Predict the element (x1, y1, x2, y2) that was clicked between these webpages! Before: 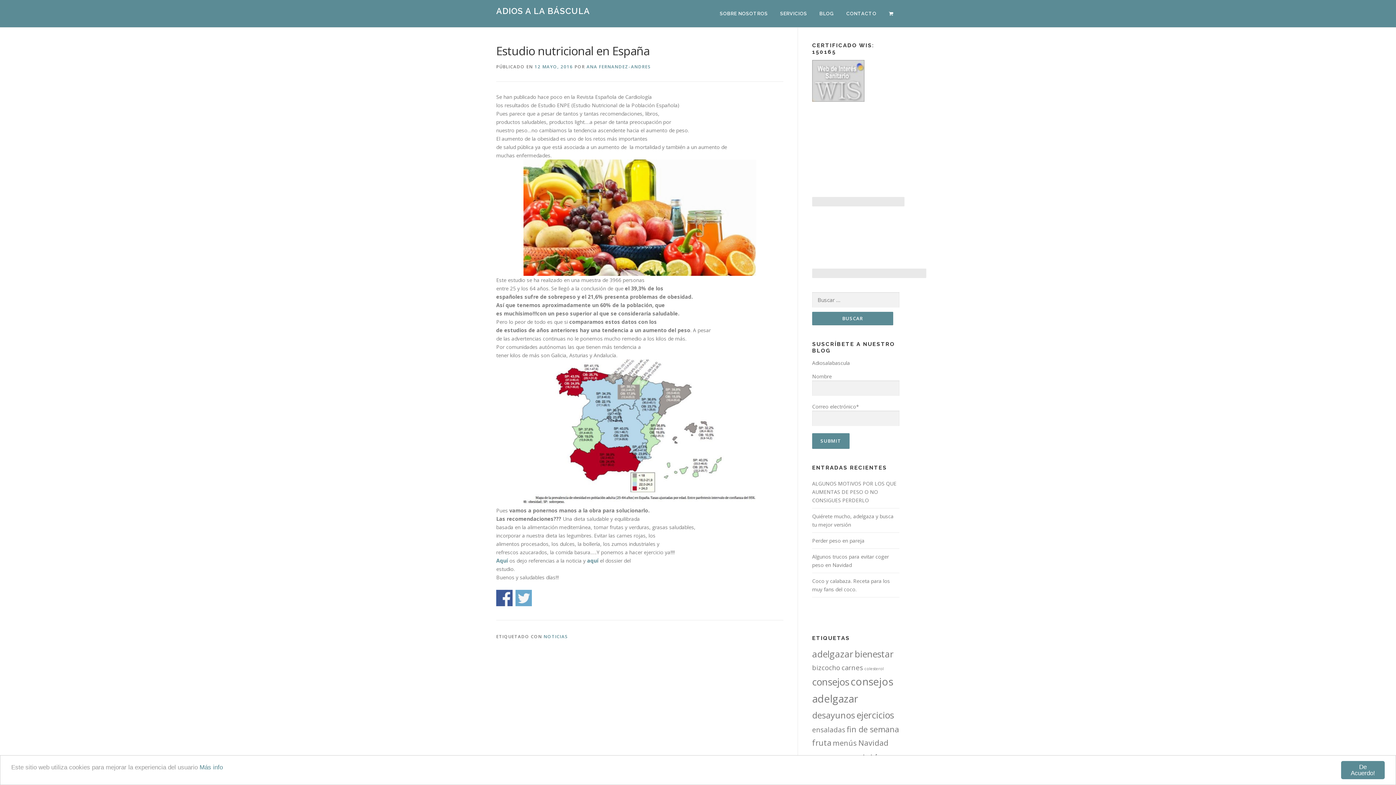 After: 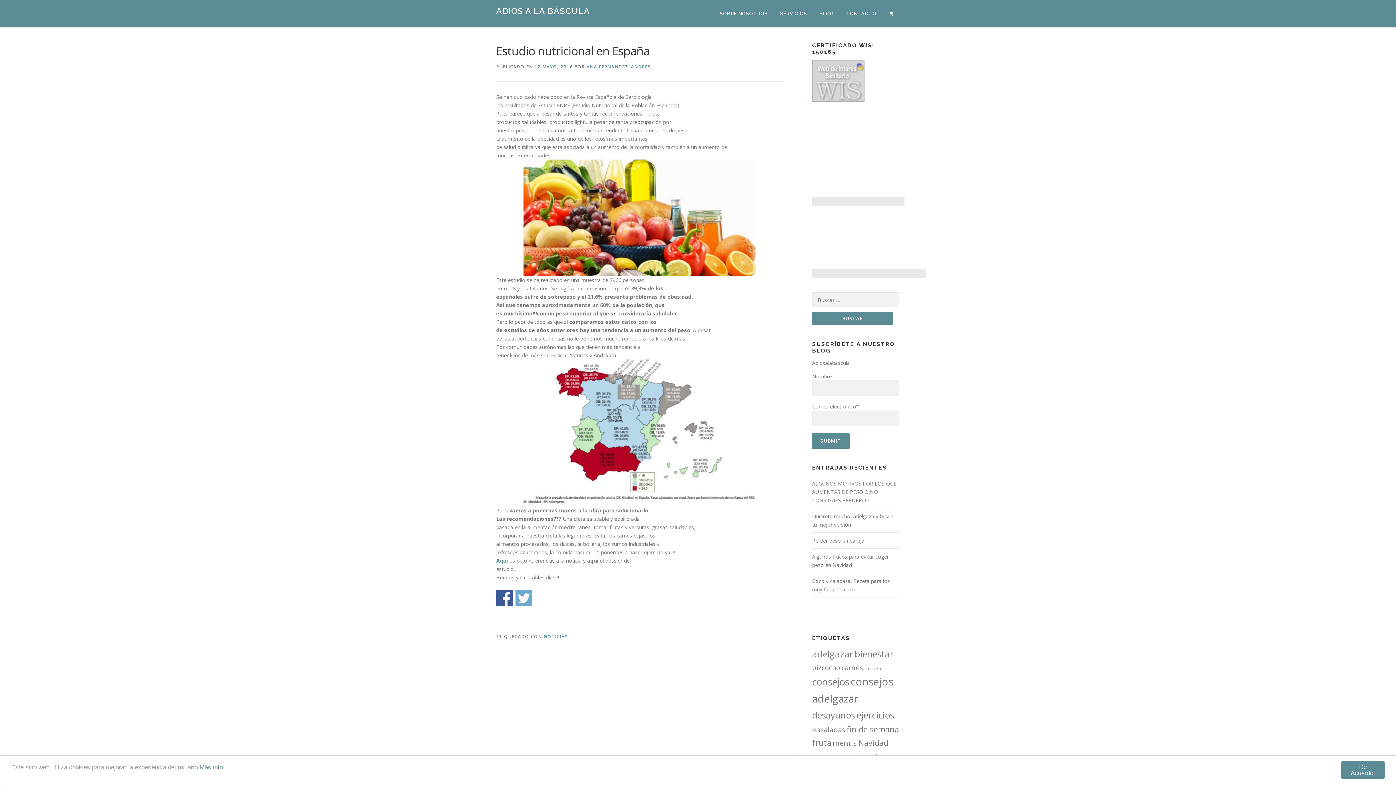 Action: bbox: (585, 557, 598, 564) label:  aquí